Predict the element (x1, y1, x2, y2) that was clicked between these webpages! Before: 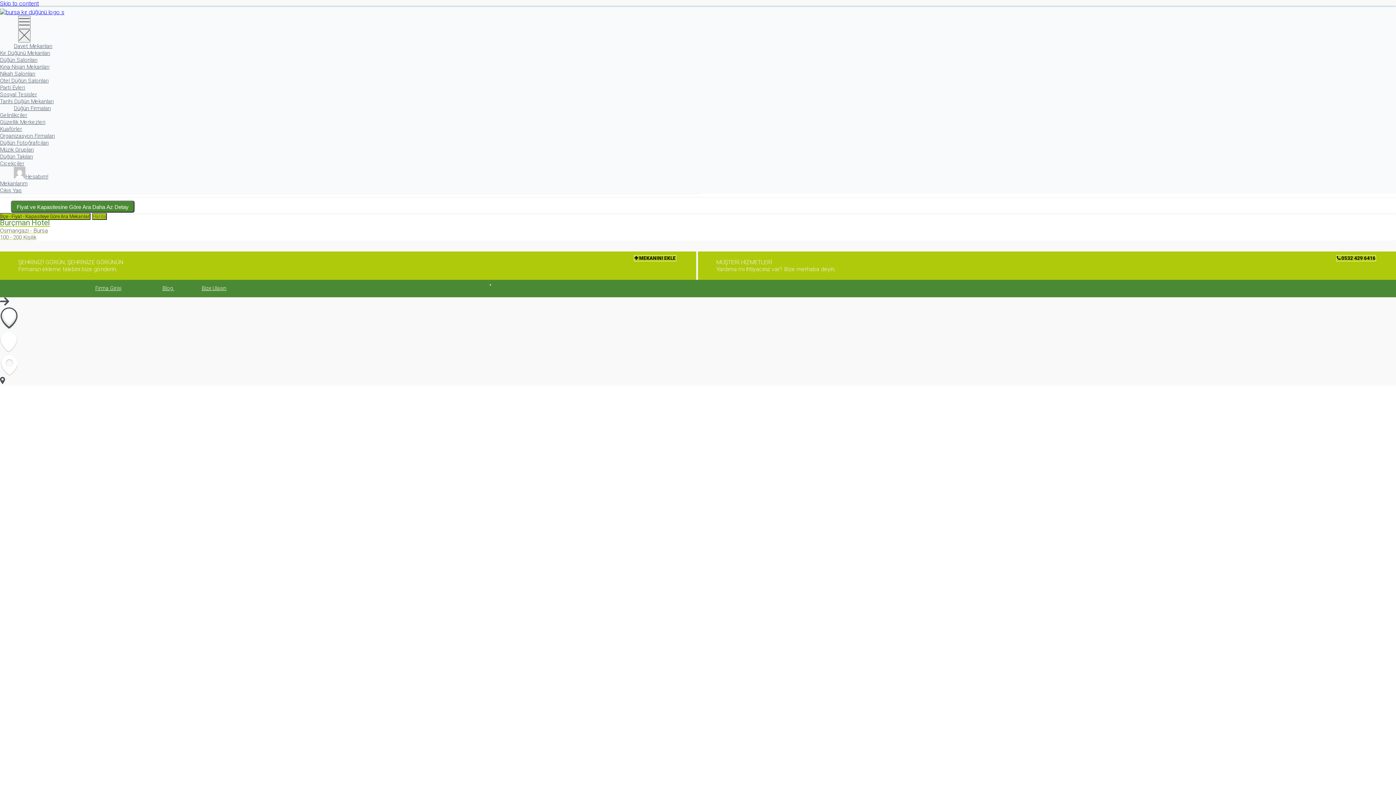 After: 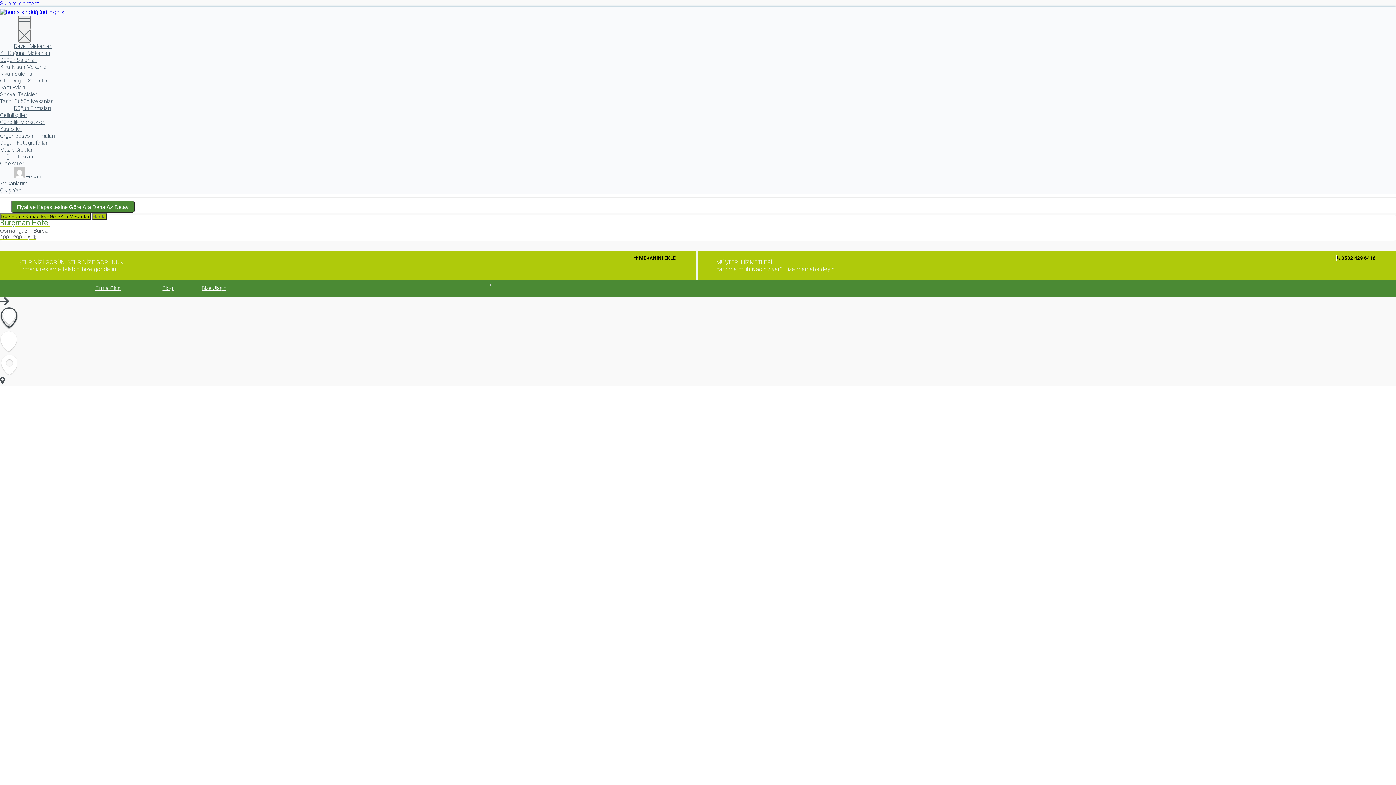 Action: bbox: (95, 285, 121, 291) label: Firma Girişi